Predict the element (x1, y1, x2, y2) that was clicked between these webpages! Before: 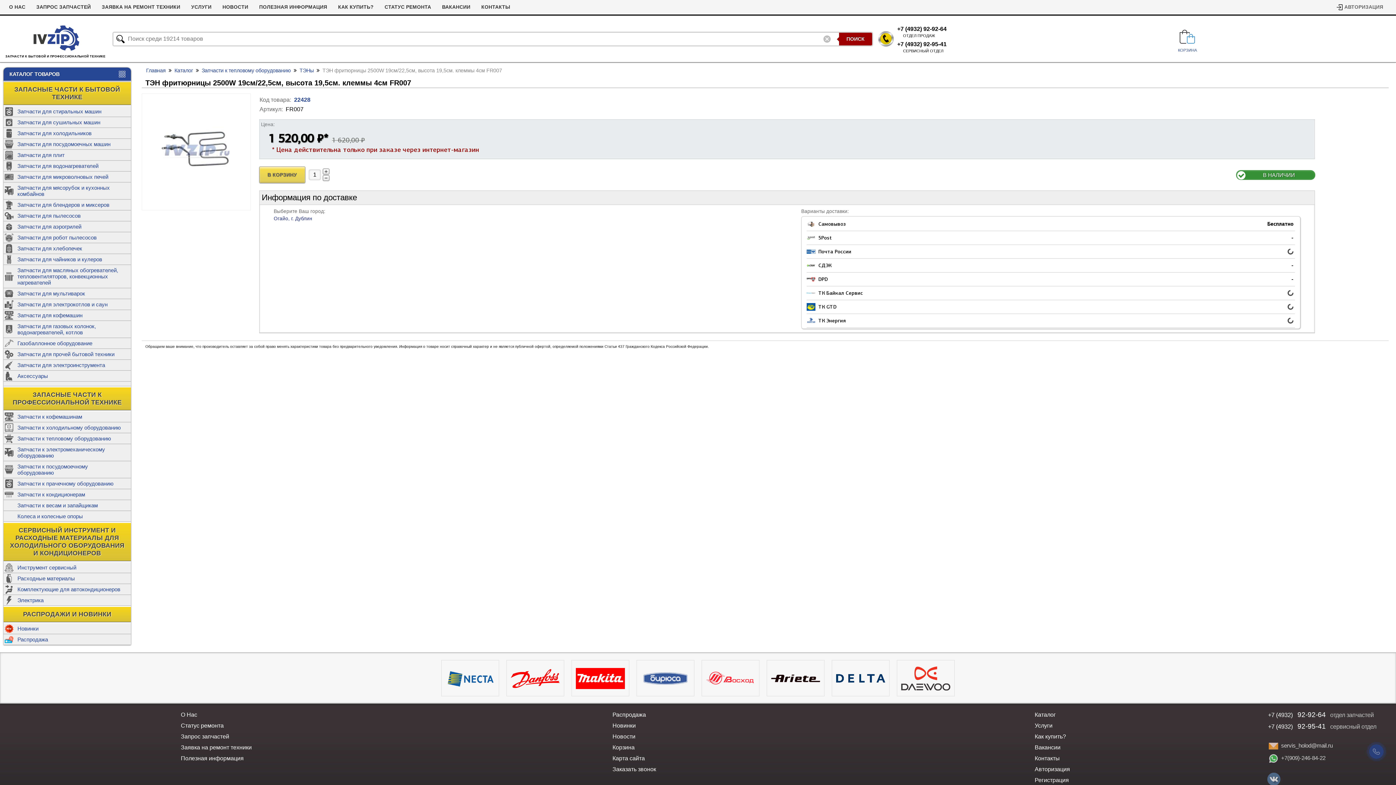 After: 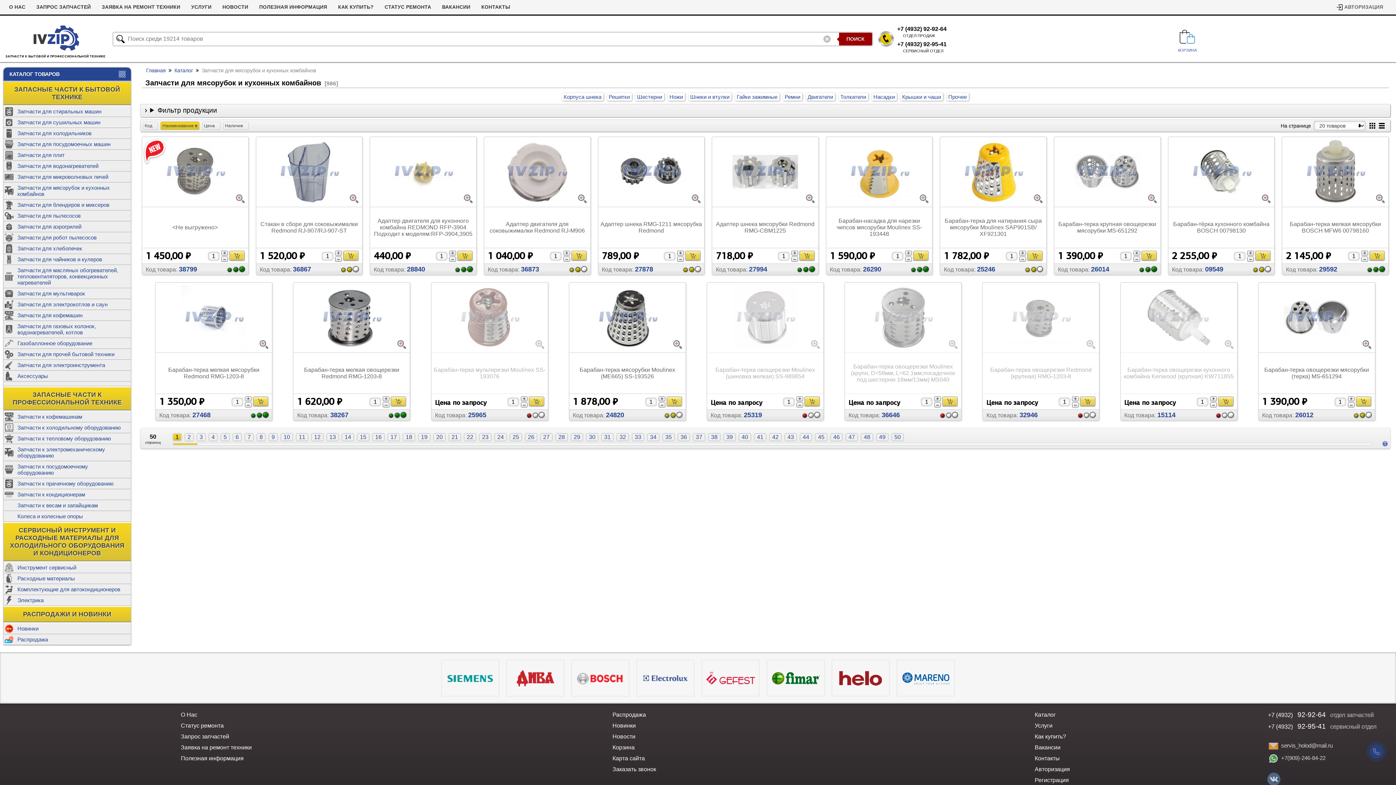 Action: bbox: (3, 182, 130, 199) label: Запчасти для мясорубок и кухонных комбайнов